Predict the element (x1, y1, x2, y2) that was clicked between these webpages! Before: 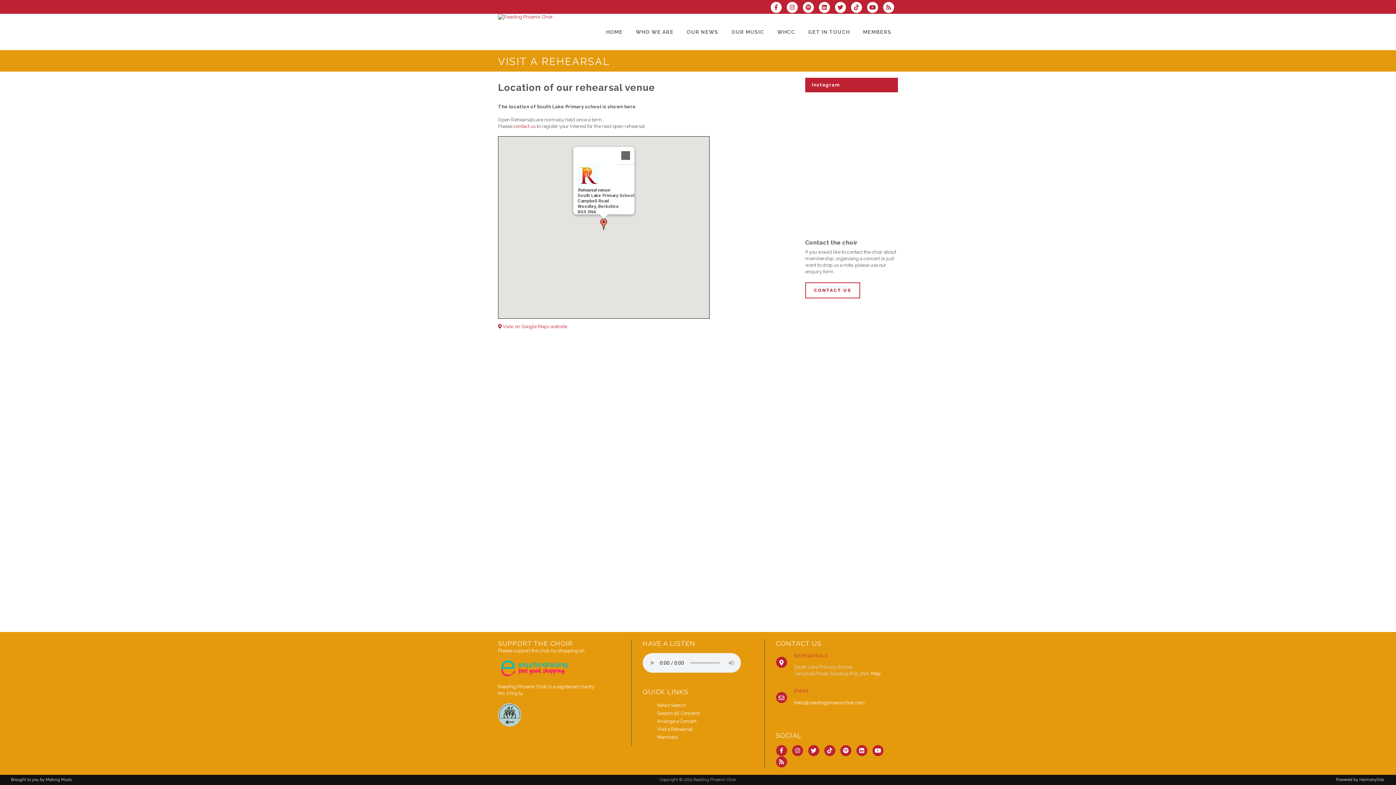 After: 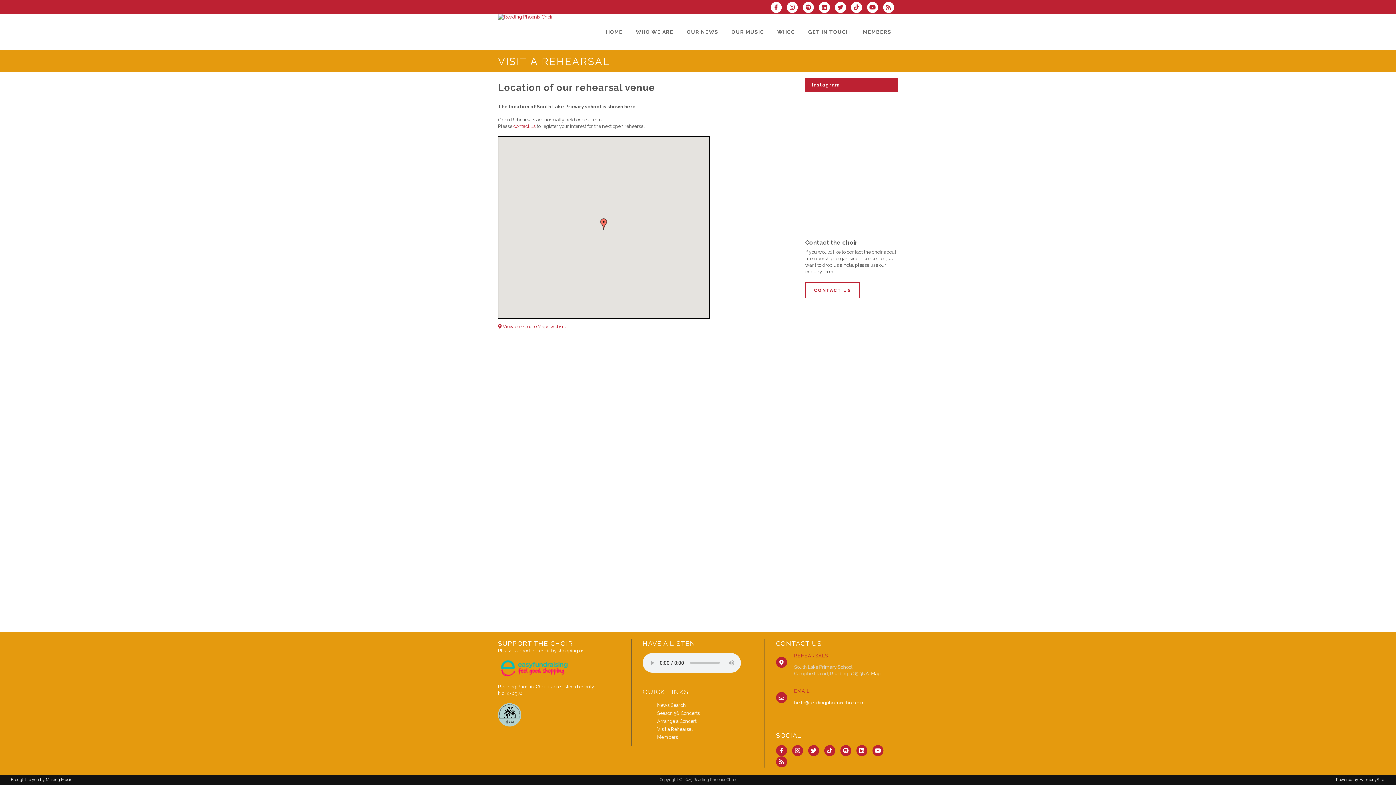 Action: bbox: (598, 218, 609, 230)